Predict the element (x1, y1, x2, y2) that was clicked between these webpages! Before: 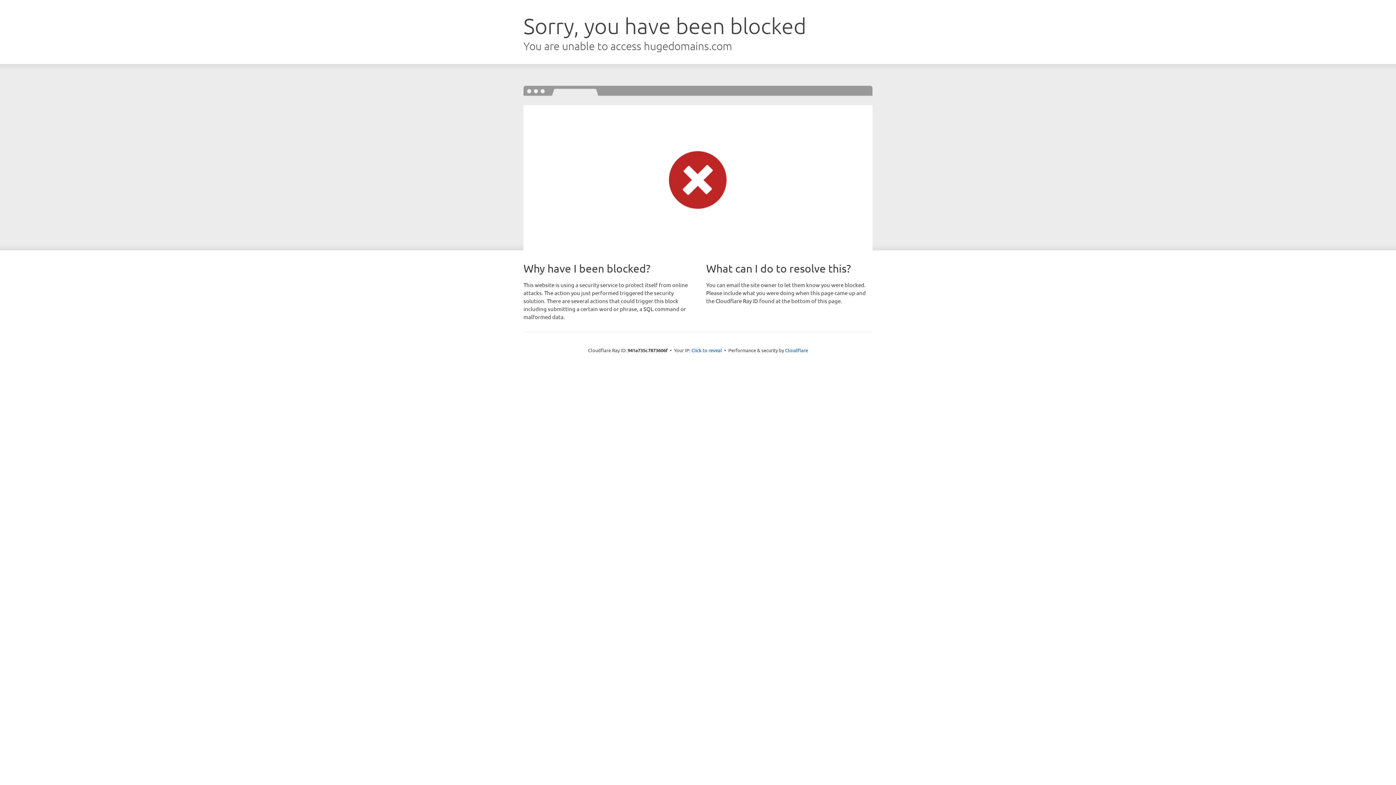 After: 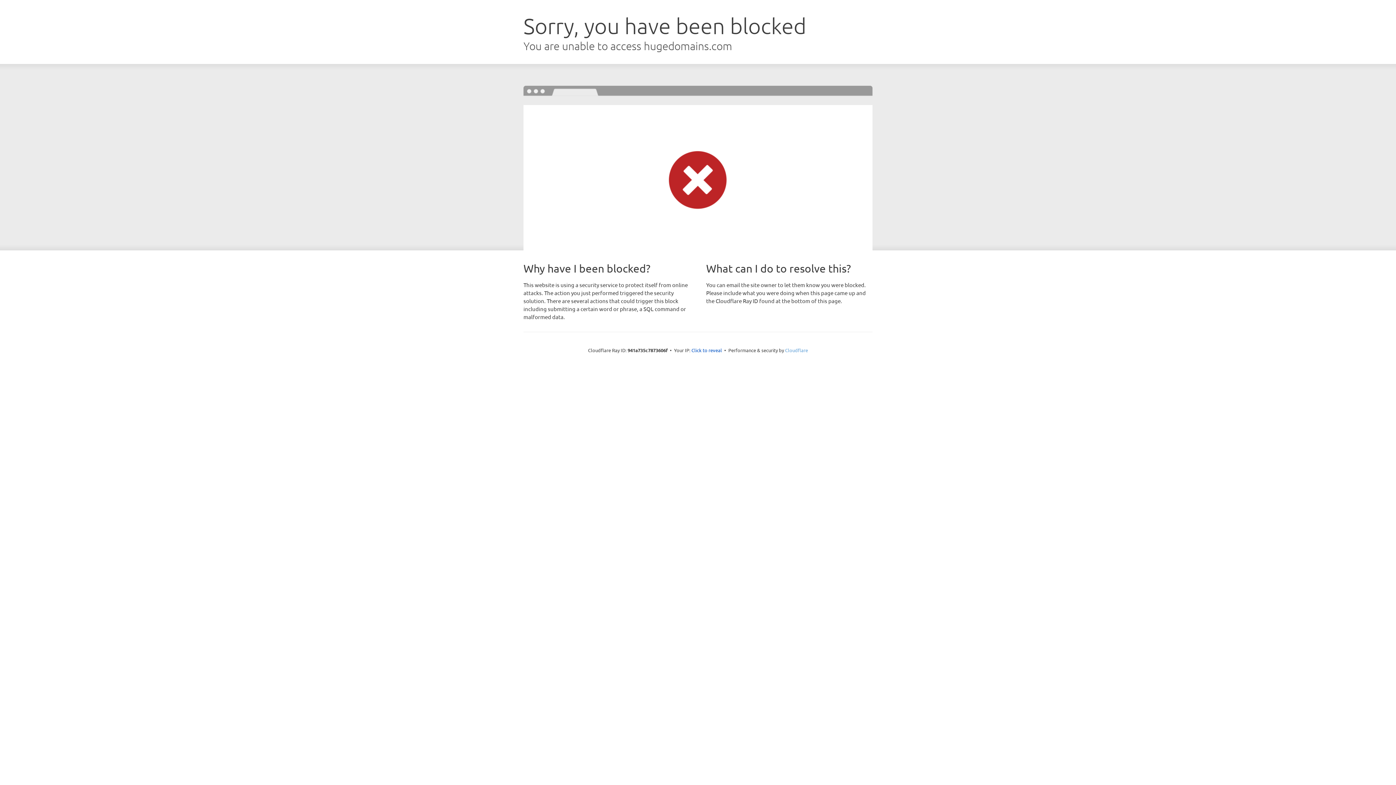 Action: label: Cloudflare bbox: (785, 347, 808, 353)